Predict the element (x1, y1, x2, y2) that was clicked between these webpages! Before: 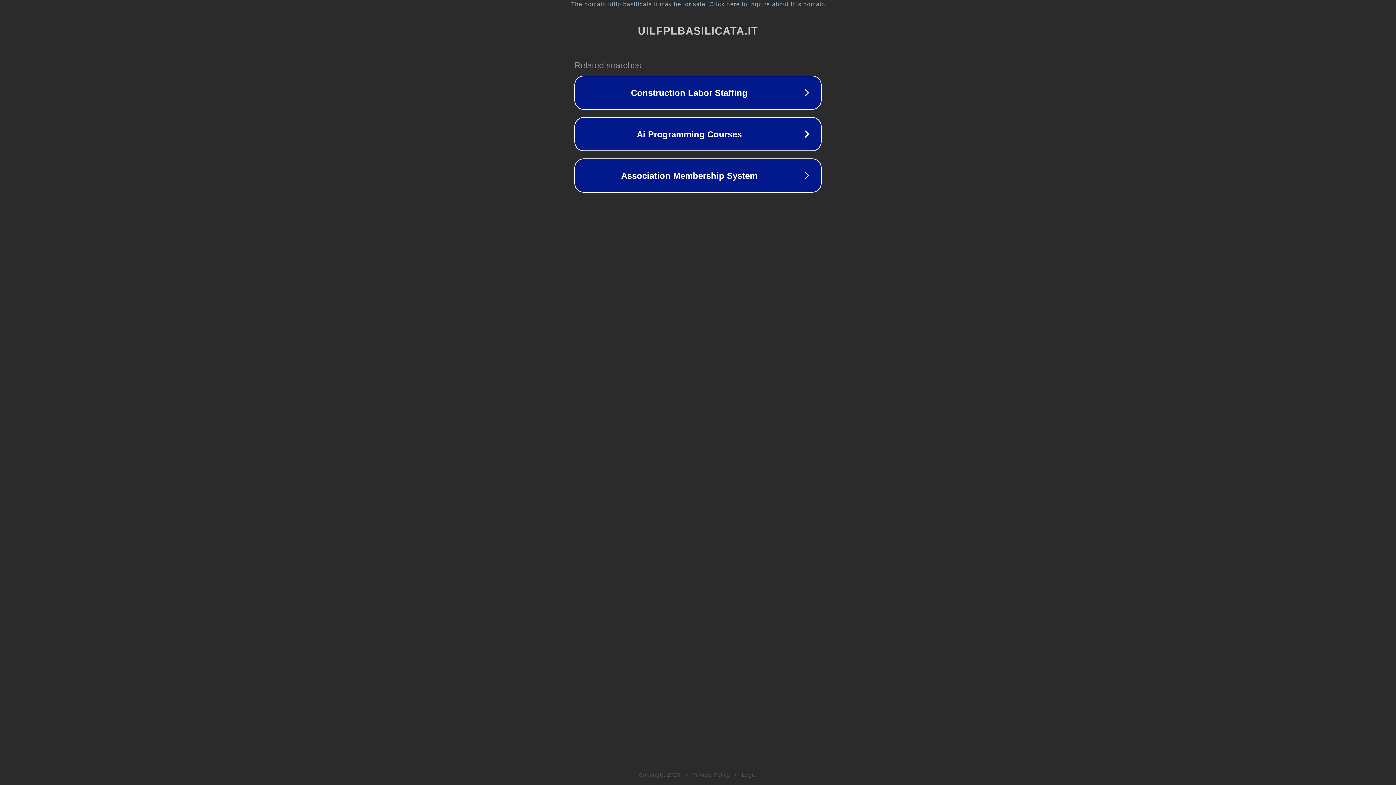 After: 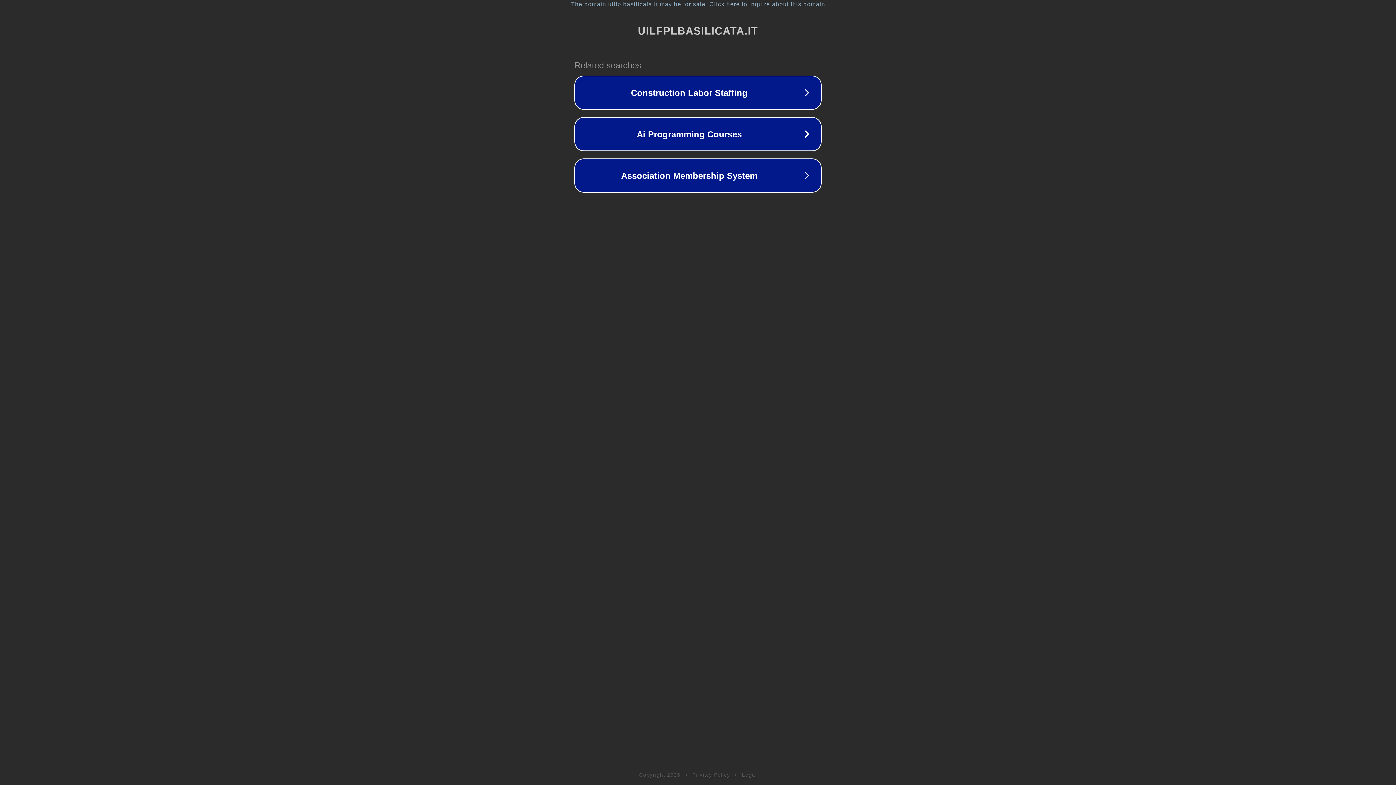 Action: label: Privacy Policy bbox: (692, 772, 730, 778)